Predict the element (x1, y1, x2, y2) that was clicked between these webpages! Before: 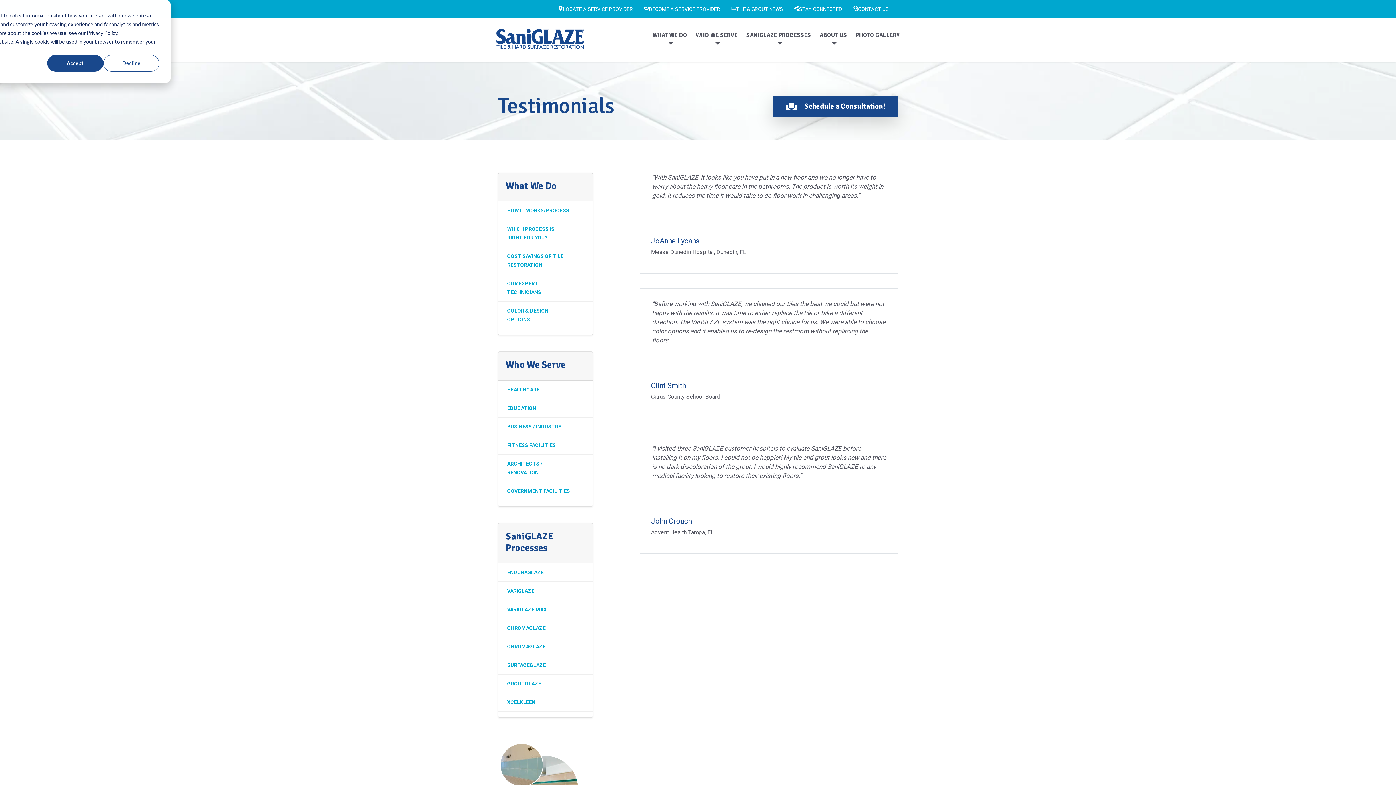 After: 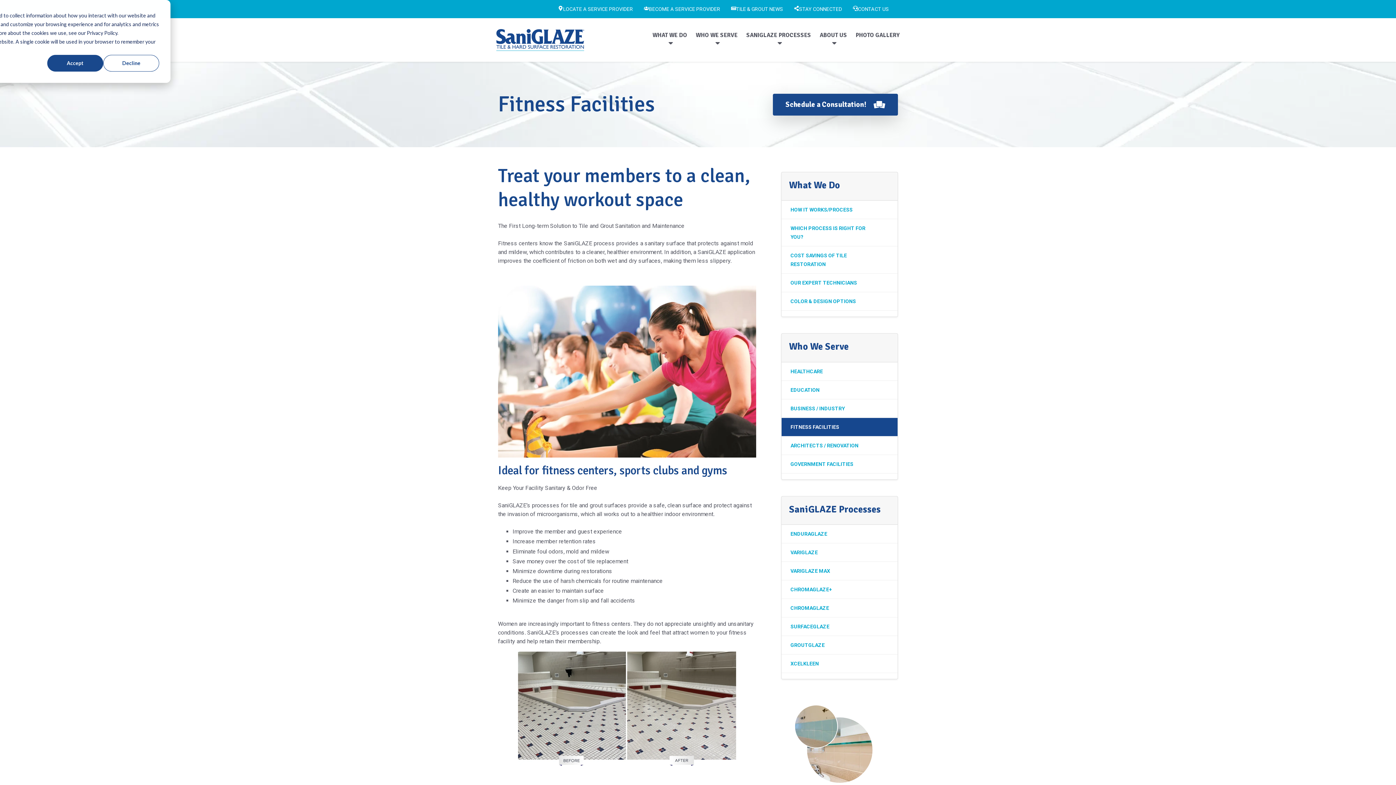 Action: label: FITNESS FACILITIES bbox: (498, 436, 592, 454)